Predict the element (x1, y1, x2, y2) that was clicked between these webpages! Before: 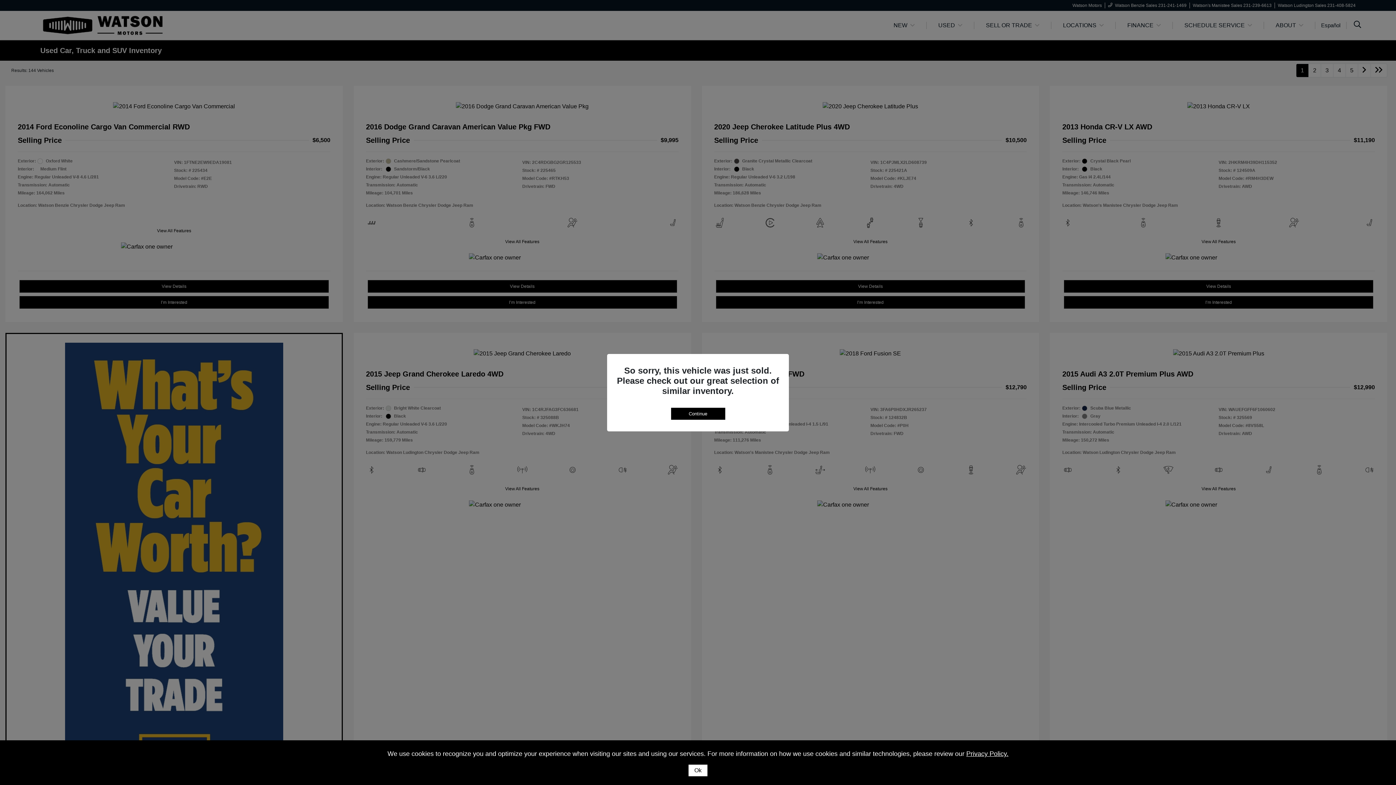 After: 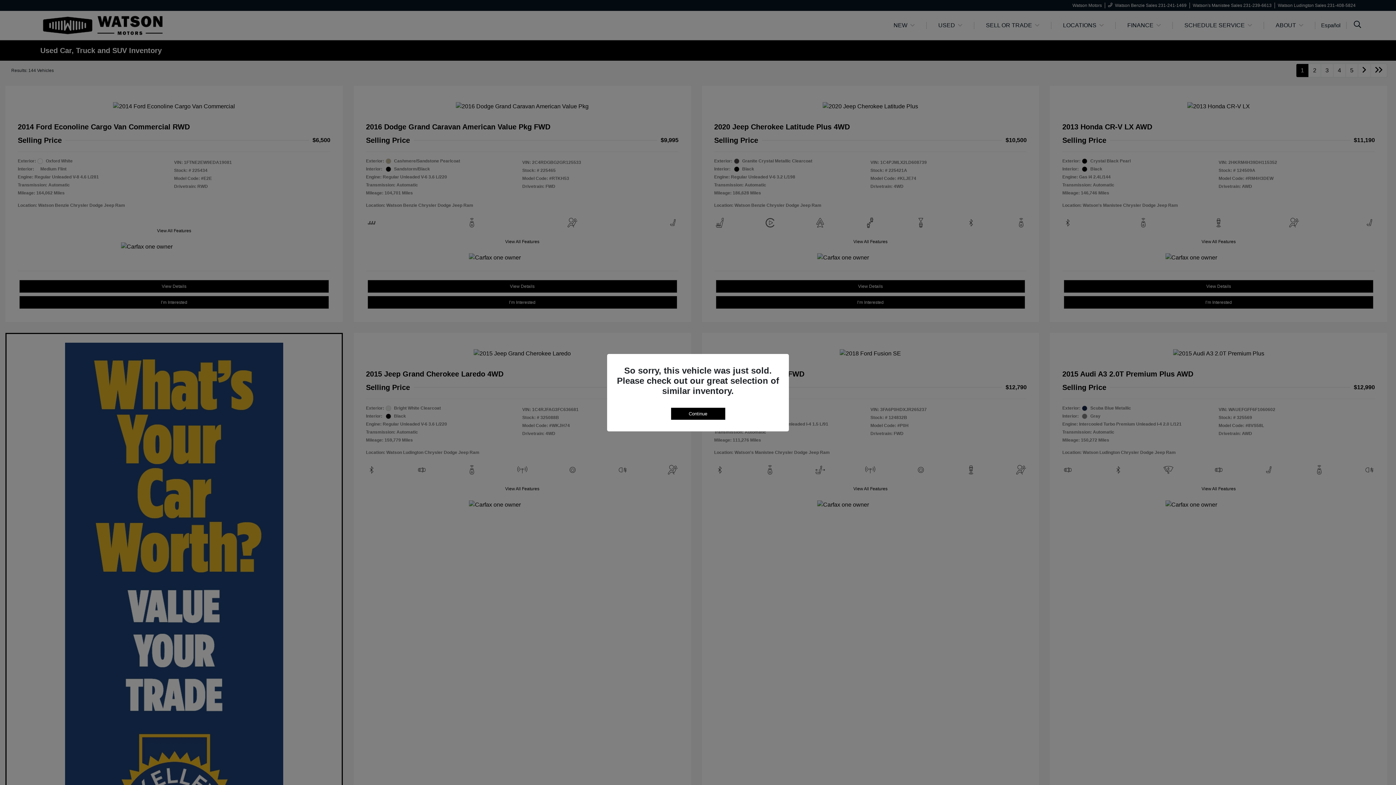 Action: bbox: (688, 765, 707, 776) label: Ok